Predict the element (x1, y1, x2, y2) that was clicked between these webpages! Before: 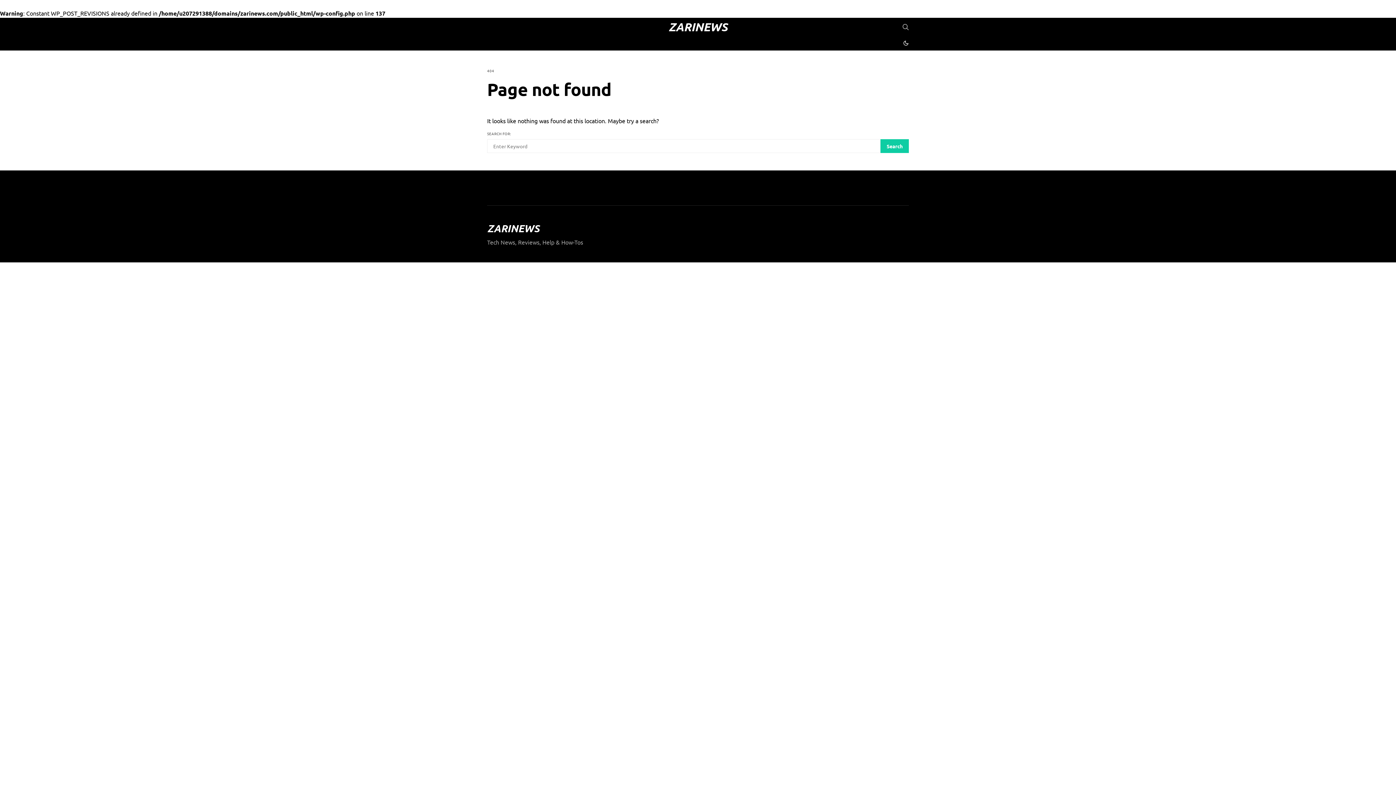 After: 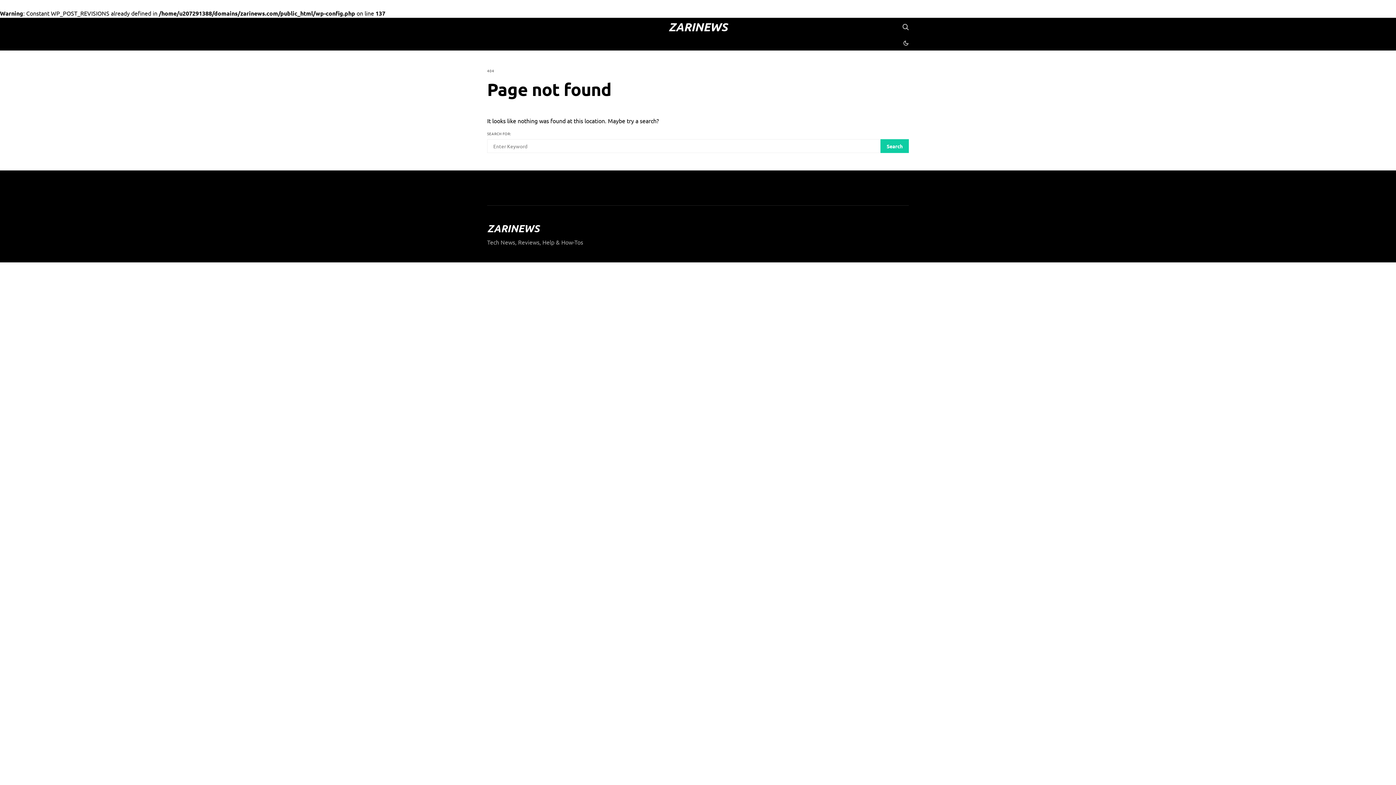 Action: bbox: (902, 23, 909, 30)